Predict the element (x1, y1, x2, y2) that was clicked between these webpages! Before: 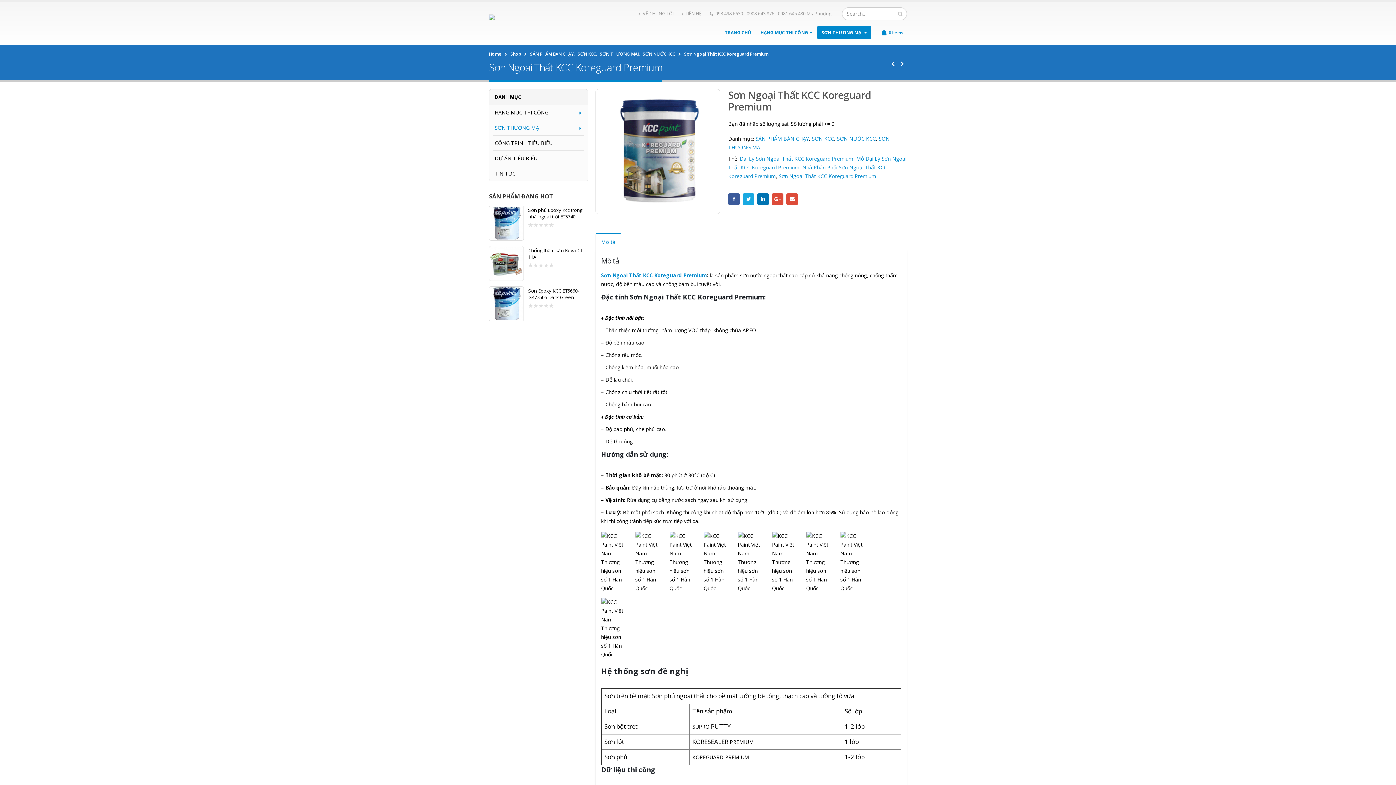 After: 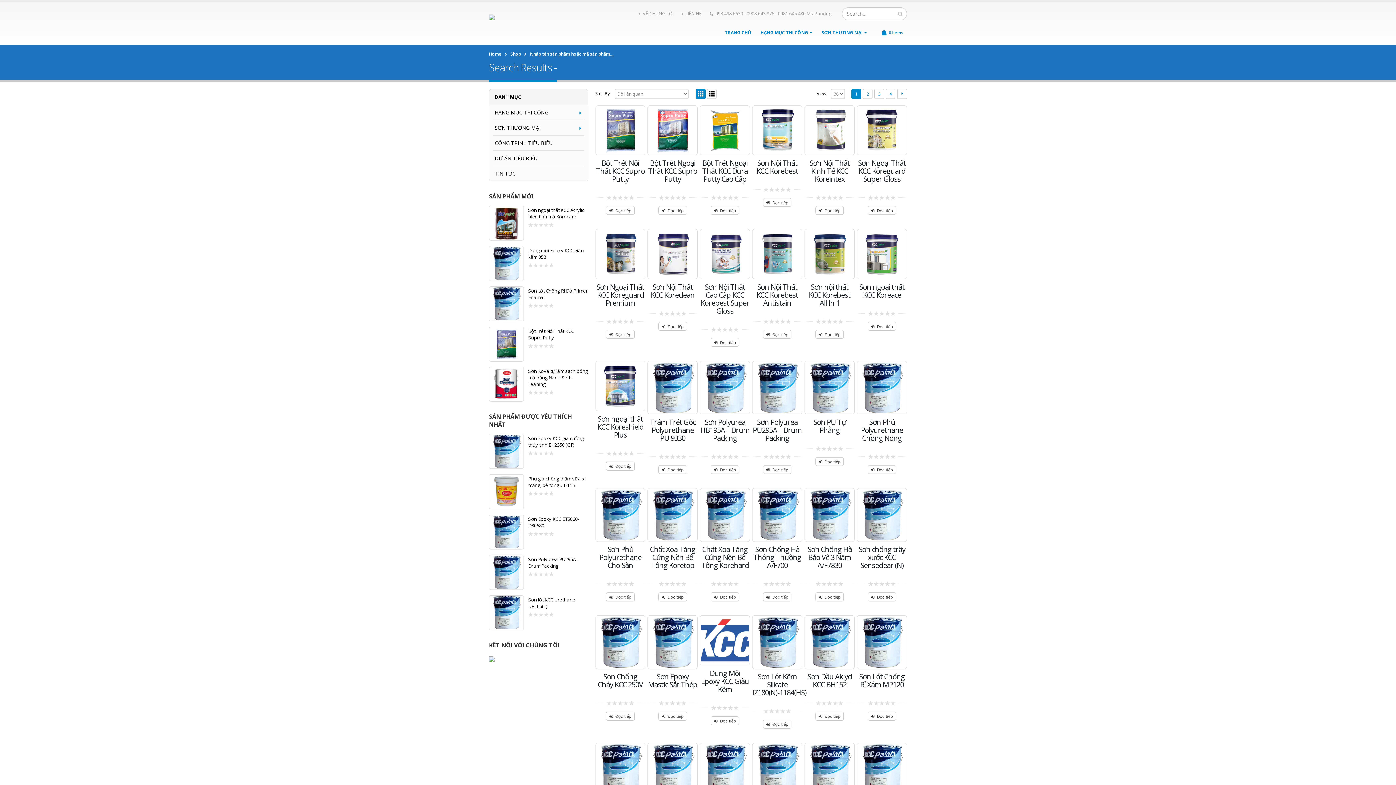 Action: bbox: (893, 7, 907, 20)